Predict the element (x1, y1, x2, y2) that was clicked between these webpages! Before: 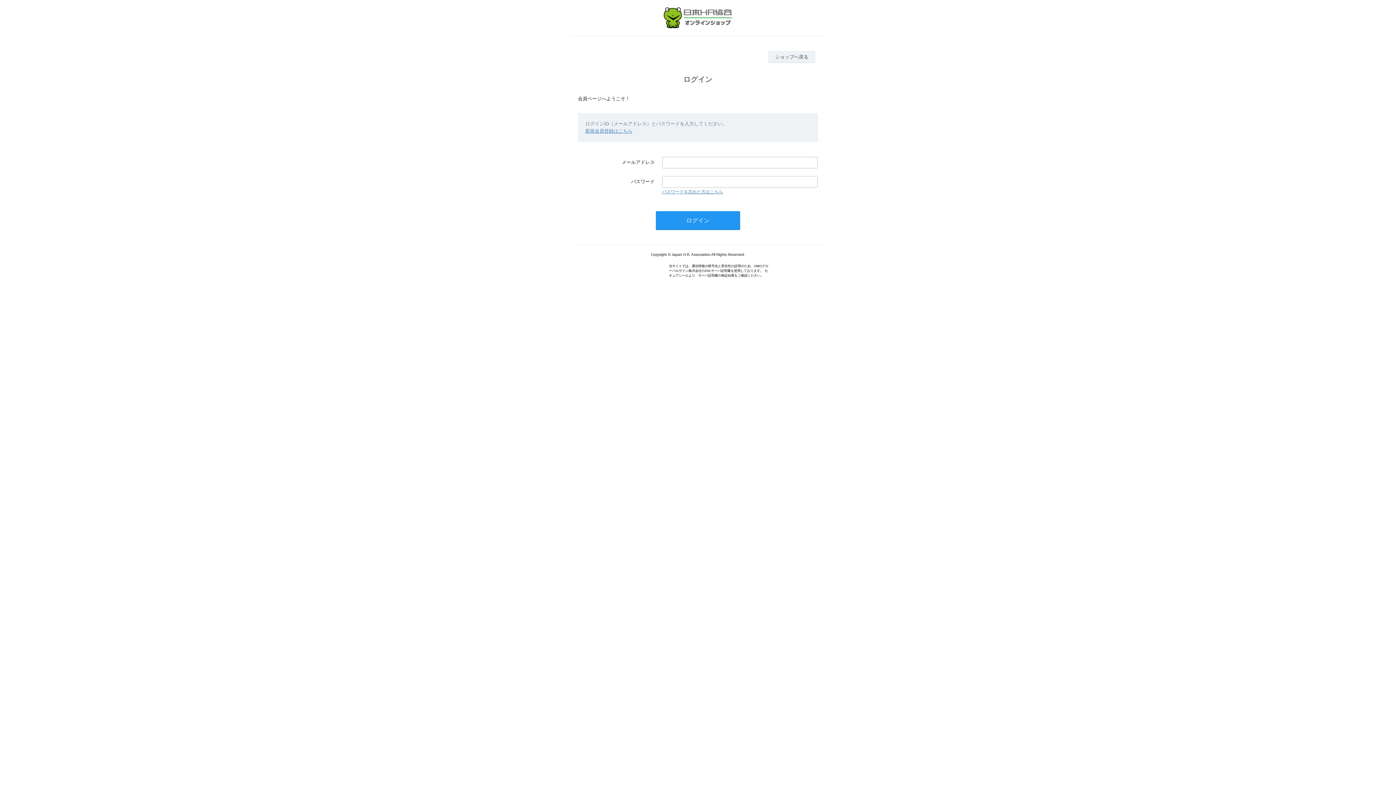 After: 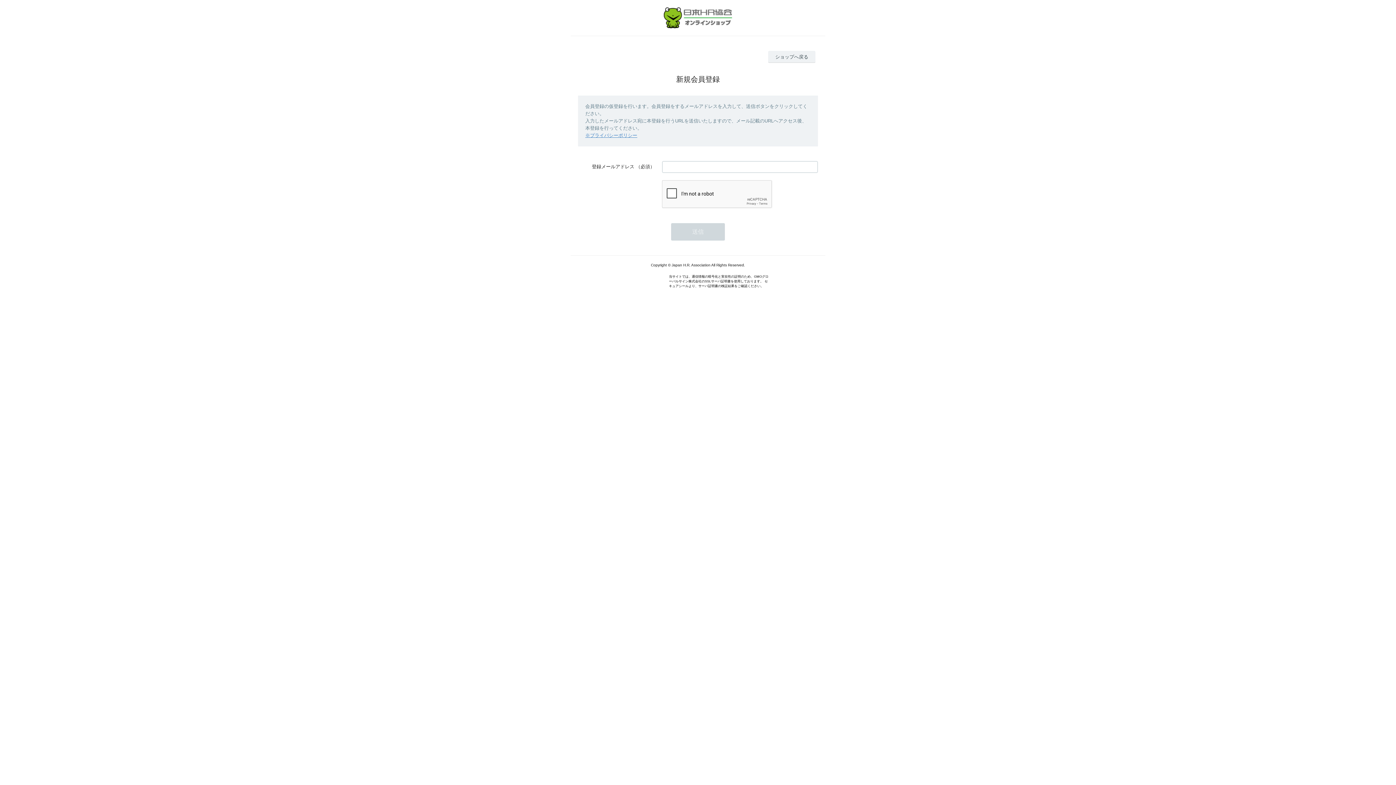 Action: label: 新規会員登録はこちら bbox: (585, 128, 632, 133)